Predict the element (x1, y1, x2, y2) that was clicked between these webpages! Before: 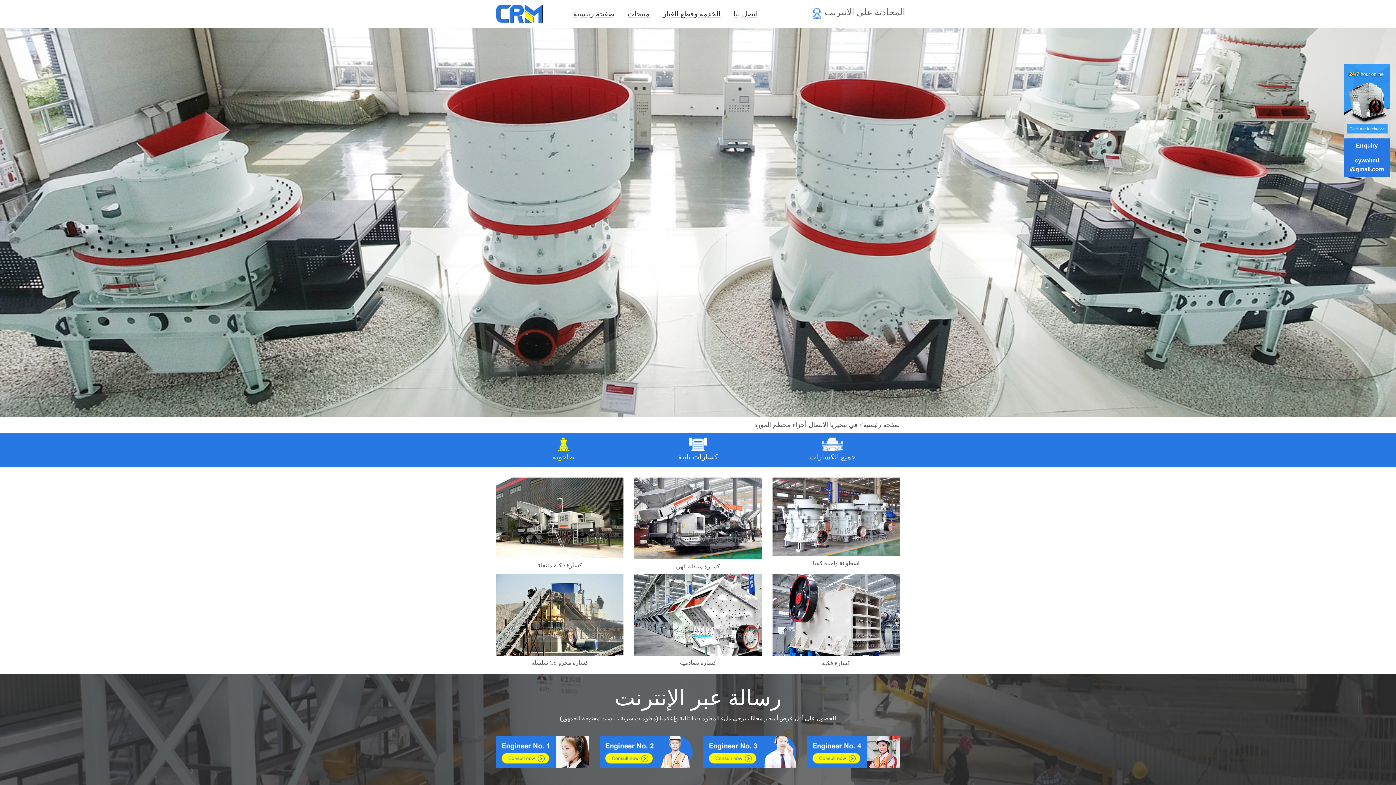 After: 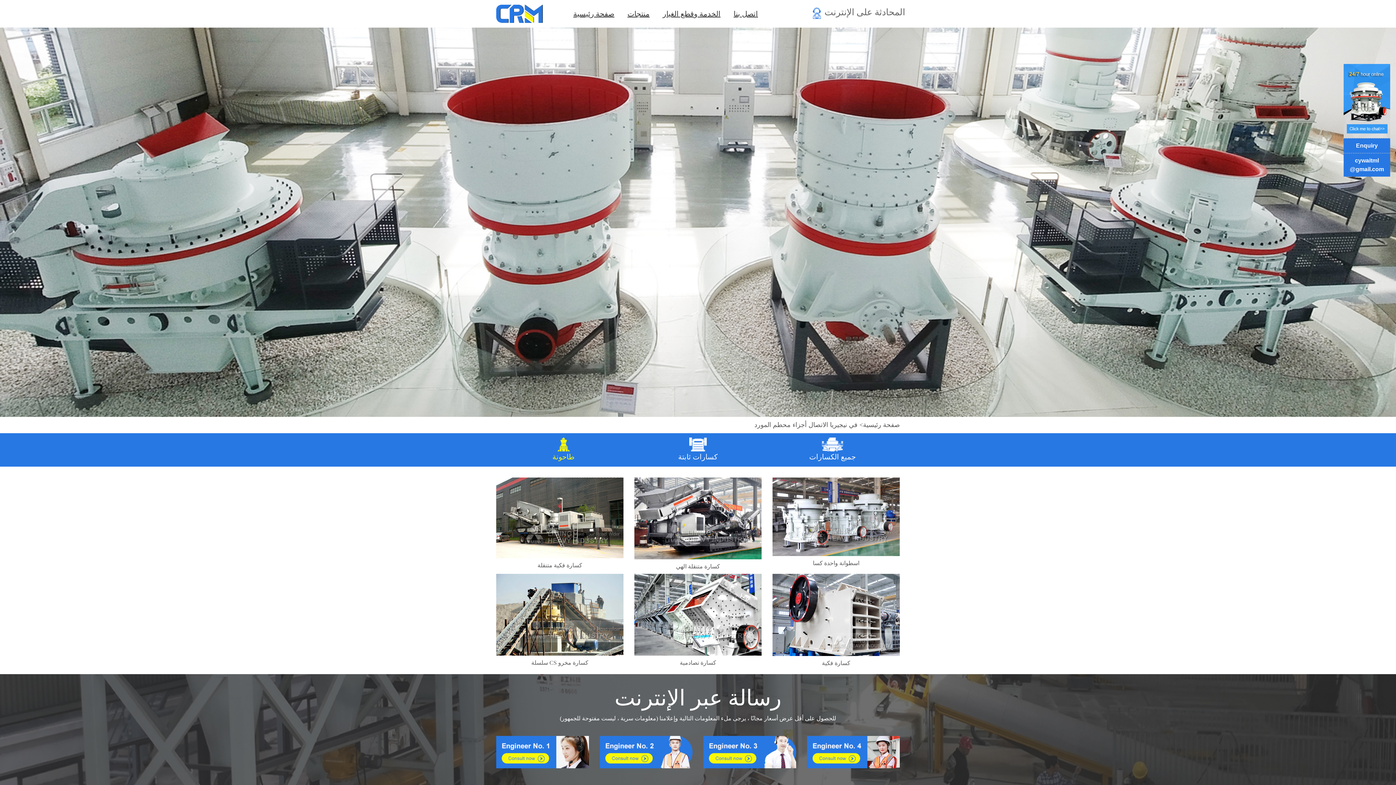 Action: bbox: (1344, 97, 1390, 103)